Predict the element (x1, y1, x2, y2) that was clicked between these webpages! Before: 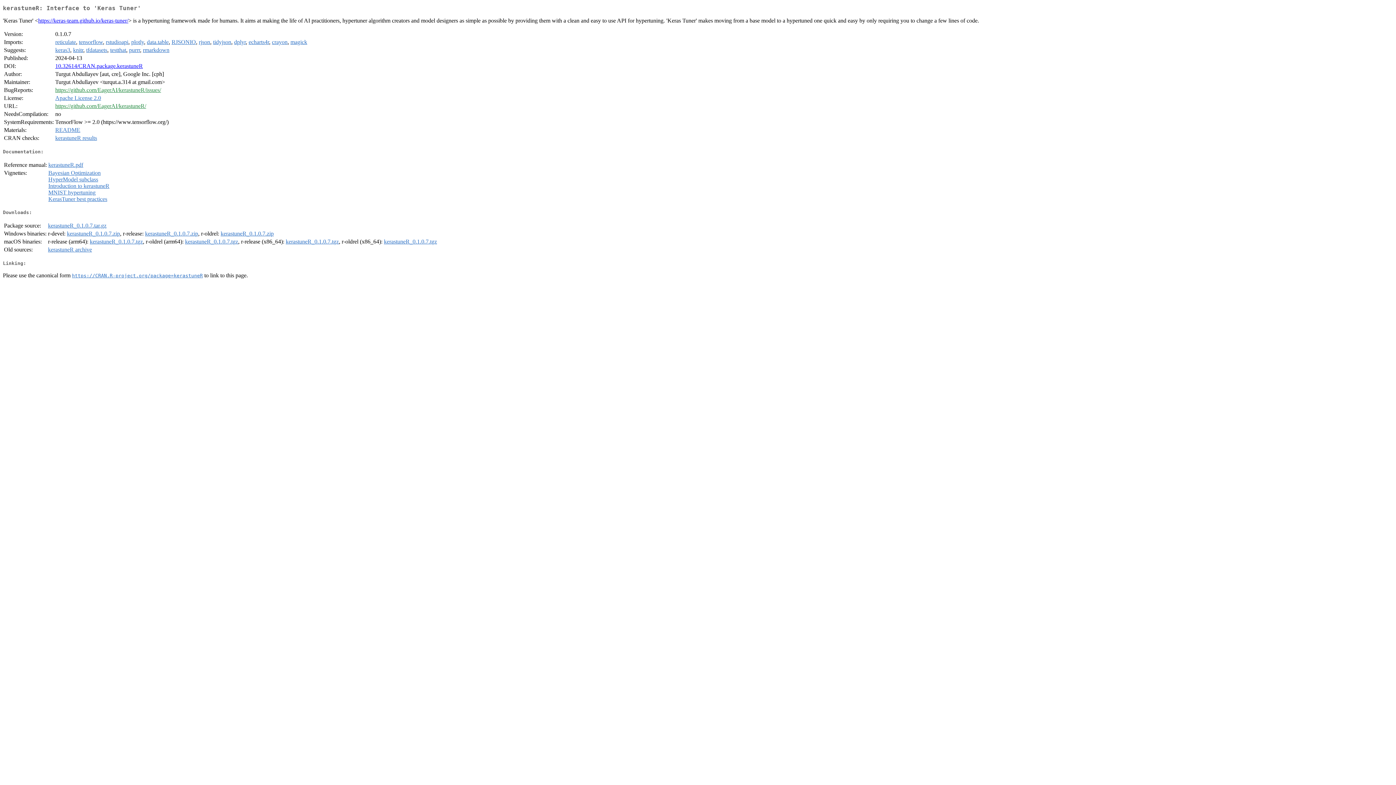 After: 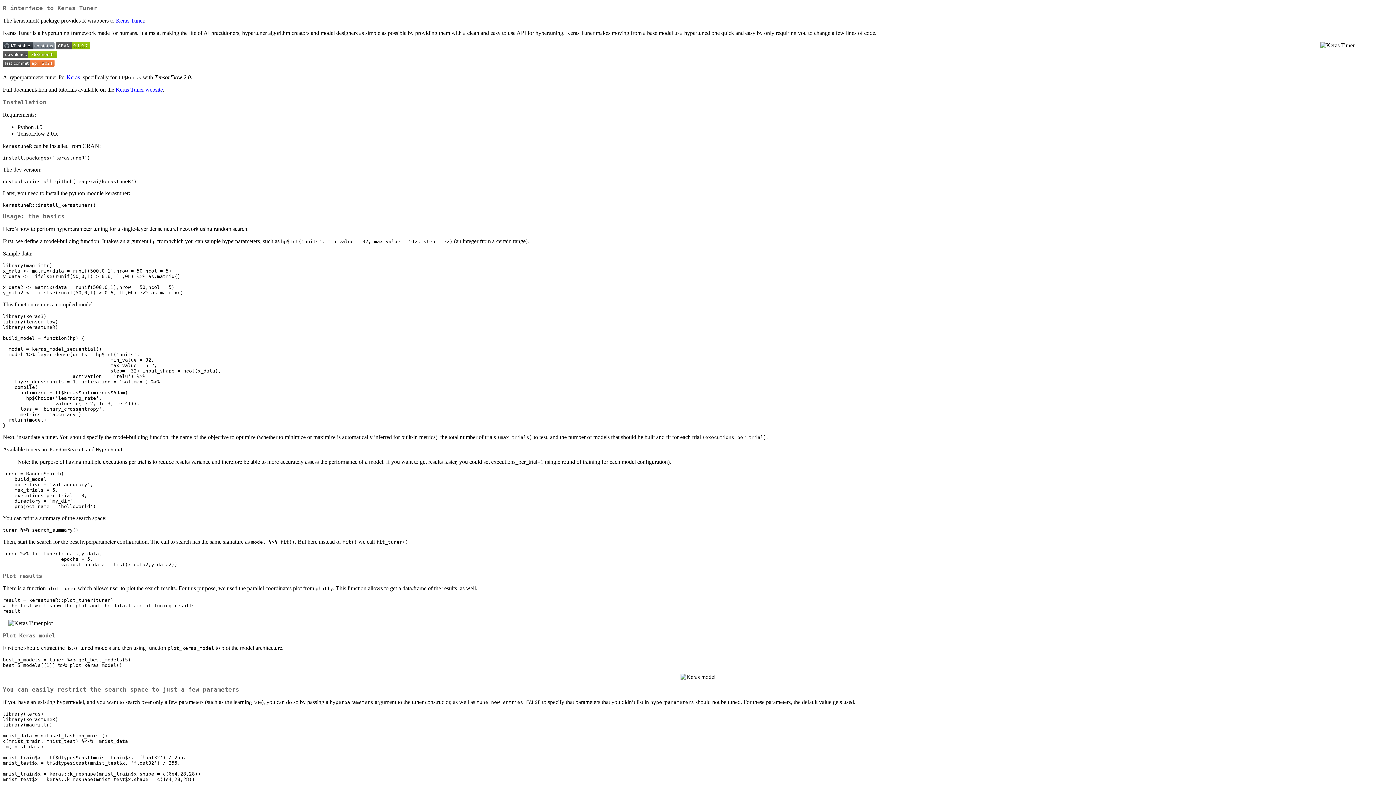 Action: label: README bbox: (55, 127, 80, 133)